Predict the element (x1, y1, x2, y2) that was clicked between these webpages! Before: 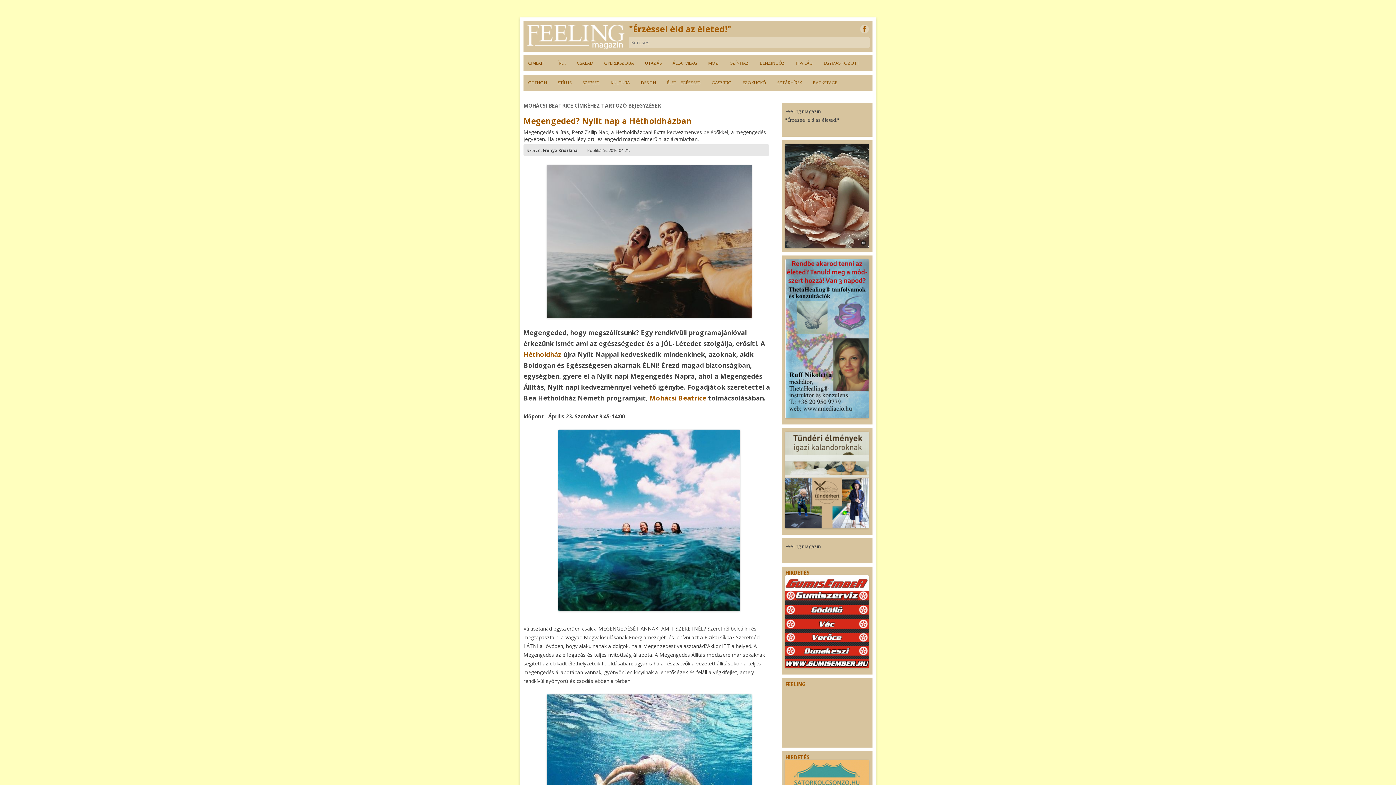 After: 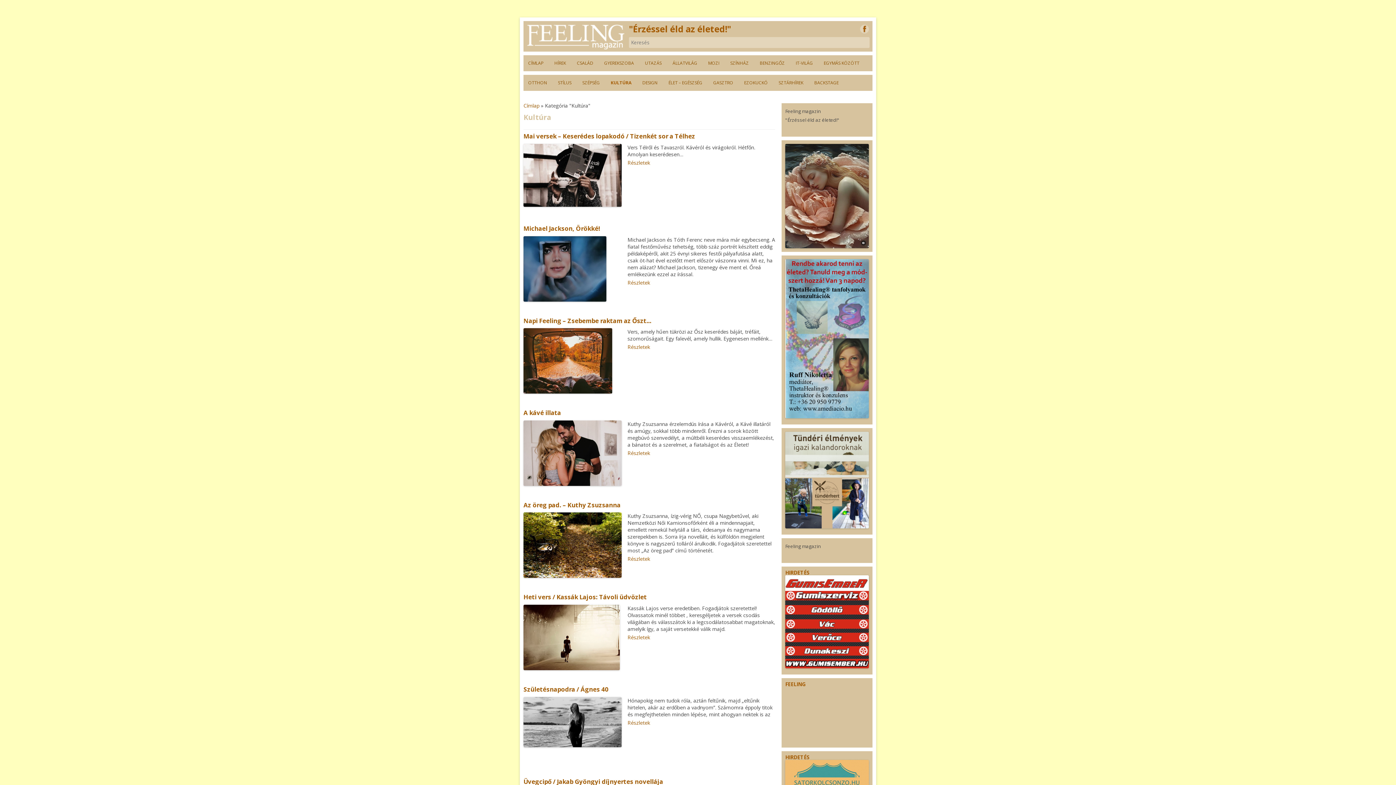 Action: bbox: (610, 74, 630, 90) label: KULTÚRA